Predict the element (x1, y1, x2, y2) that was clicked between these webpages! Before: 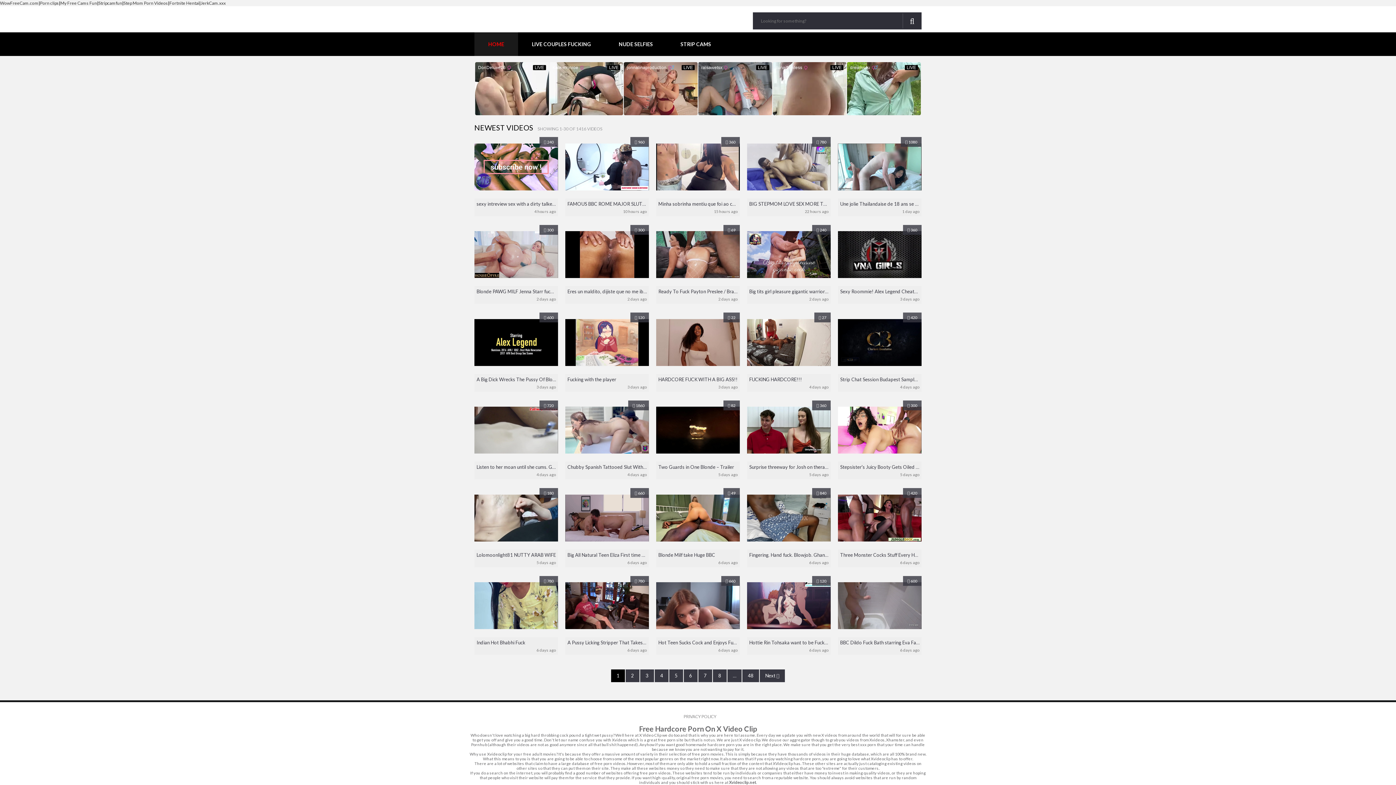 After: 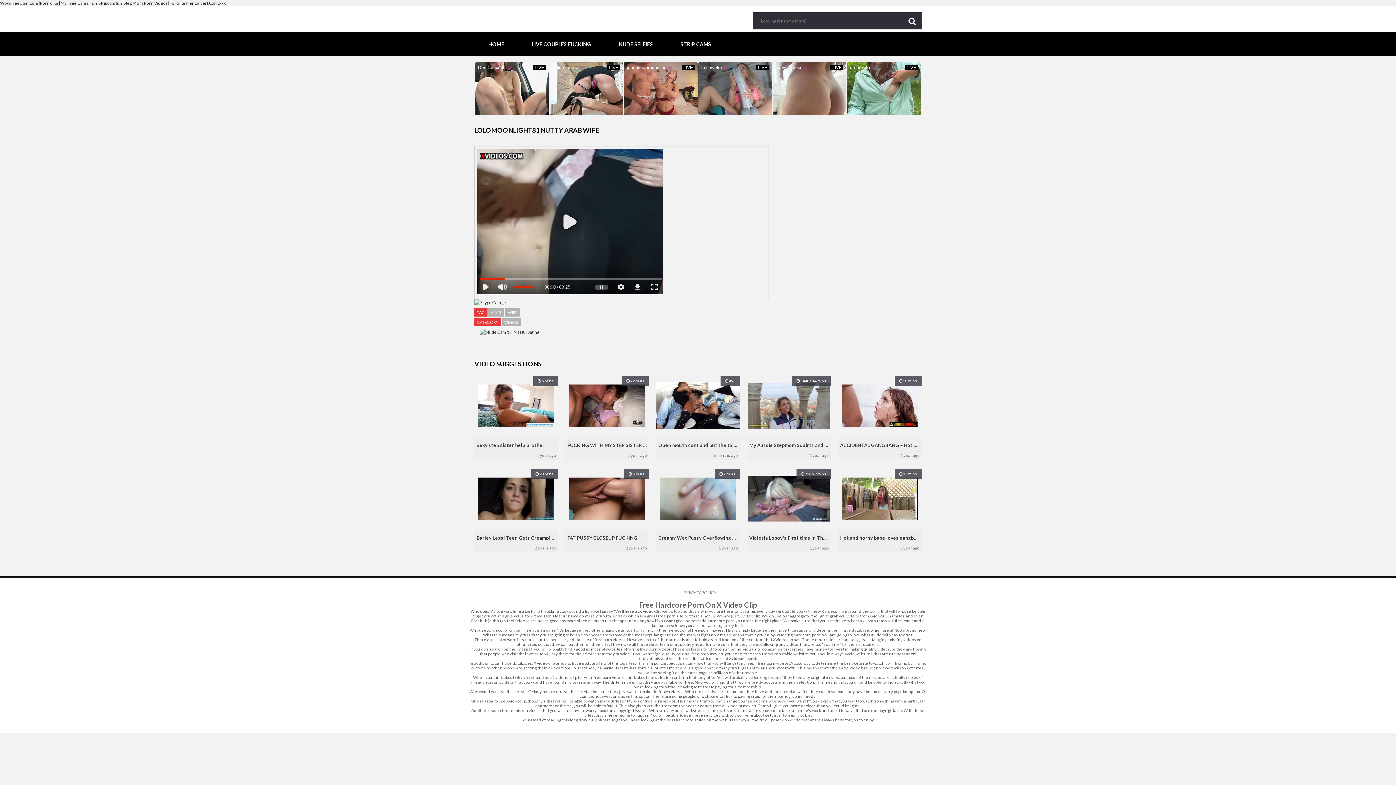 Action: label:  180 bbox: (474, 486, 558, 549)